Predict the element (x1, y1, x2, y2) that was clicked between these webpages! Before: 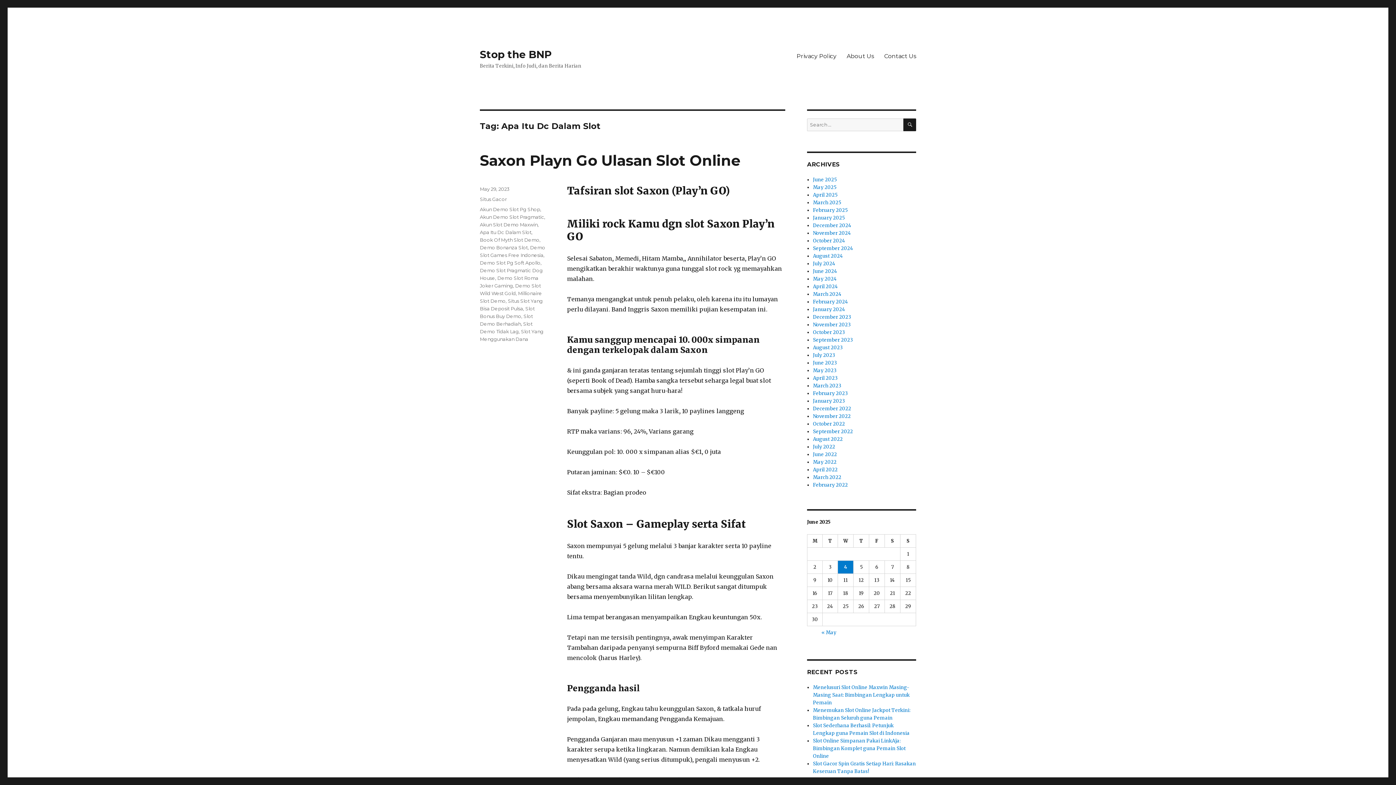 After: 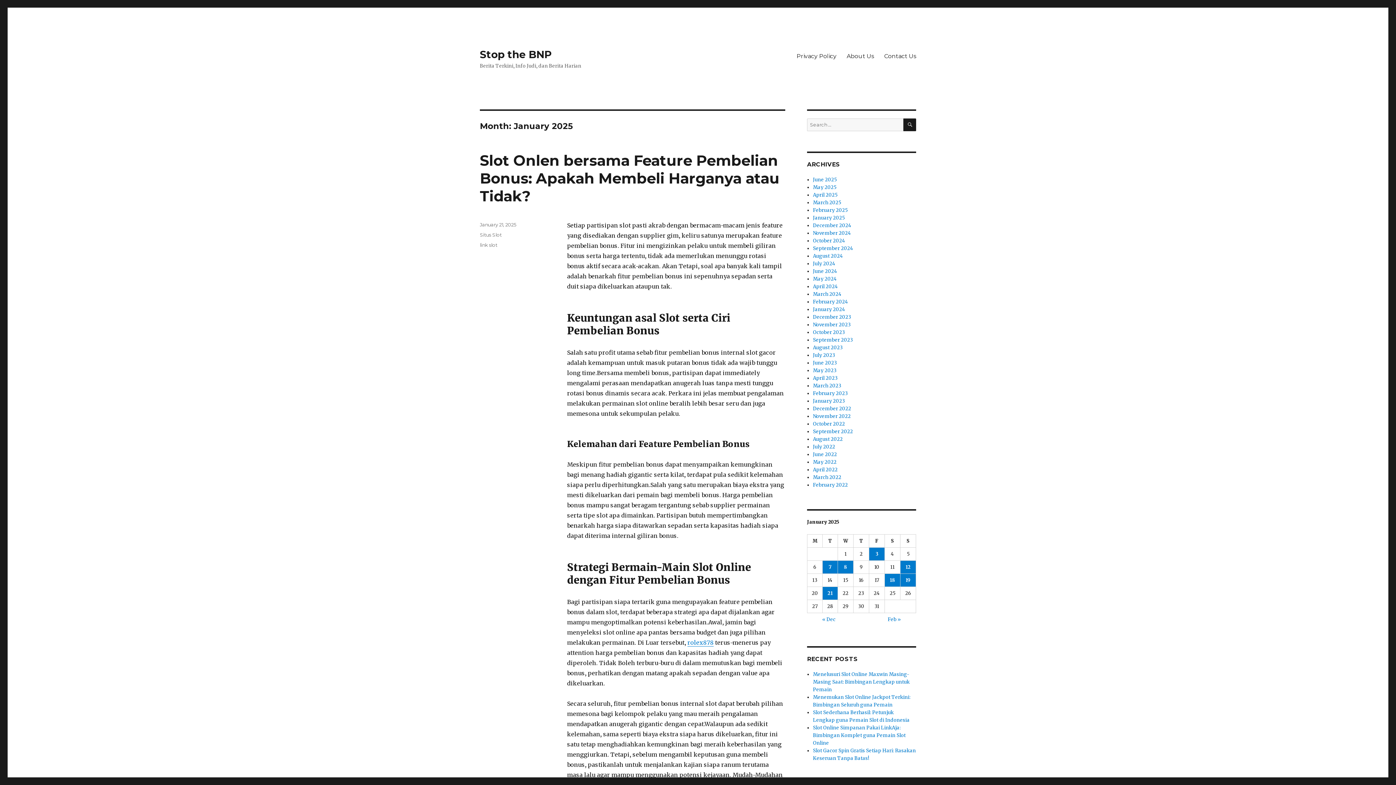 Action: bbox: (813, 214, 844, 221) label: January 2025